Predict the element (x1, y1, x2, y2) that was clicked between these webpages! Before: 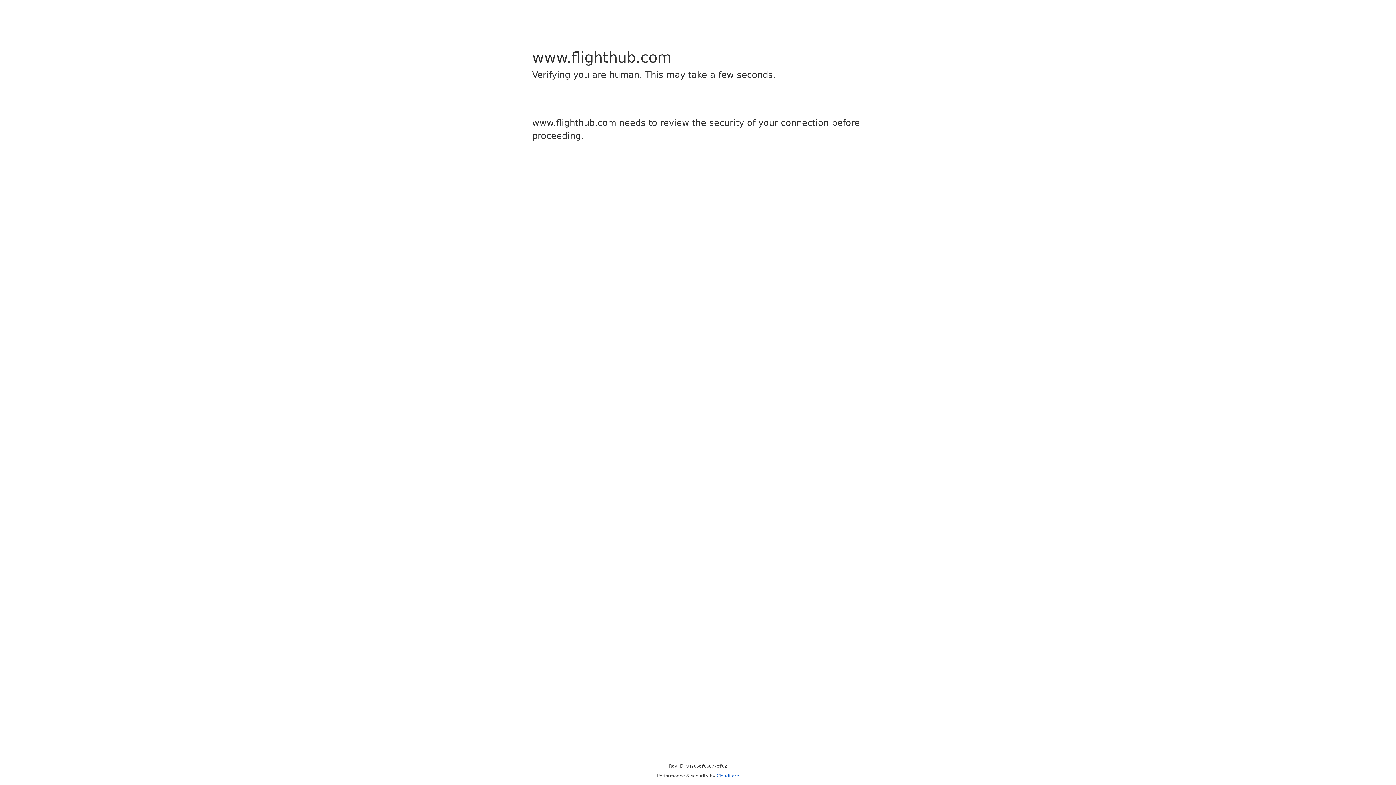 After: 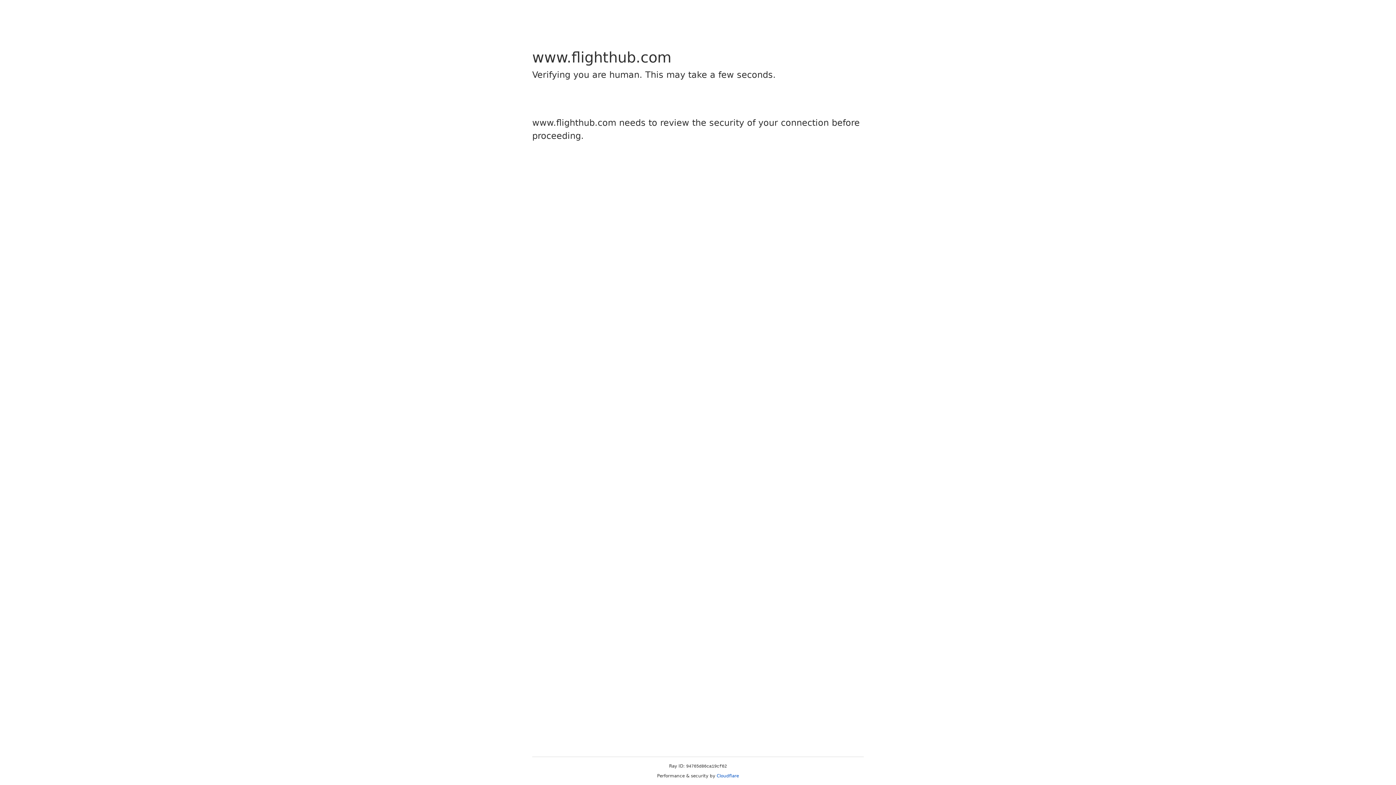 Action: label: Cloudflare bbox: (716, 773, 739, 778)